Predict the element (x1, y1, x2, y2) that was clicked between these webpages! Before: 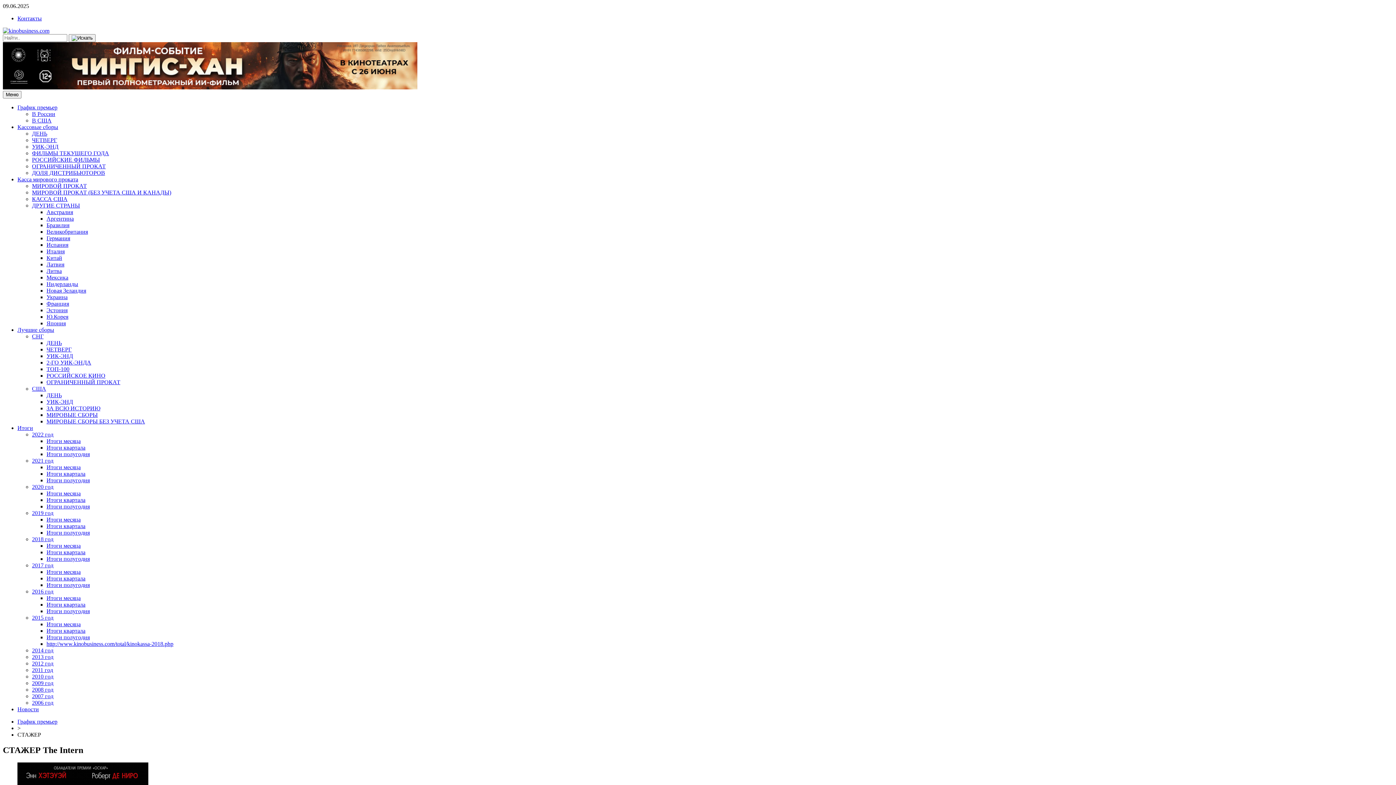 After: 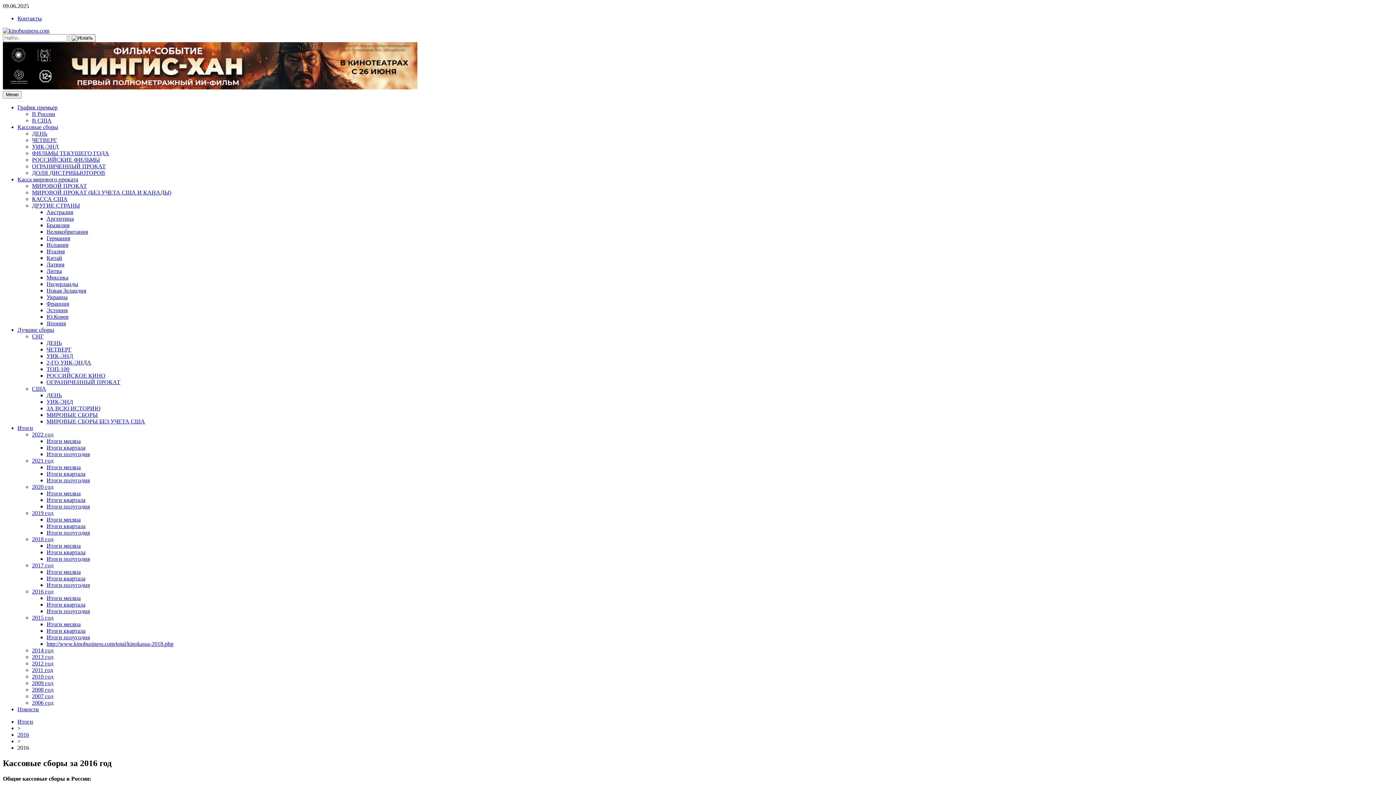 Action: label: 2016 год bbox: (32, 588, 53, 594)